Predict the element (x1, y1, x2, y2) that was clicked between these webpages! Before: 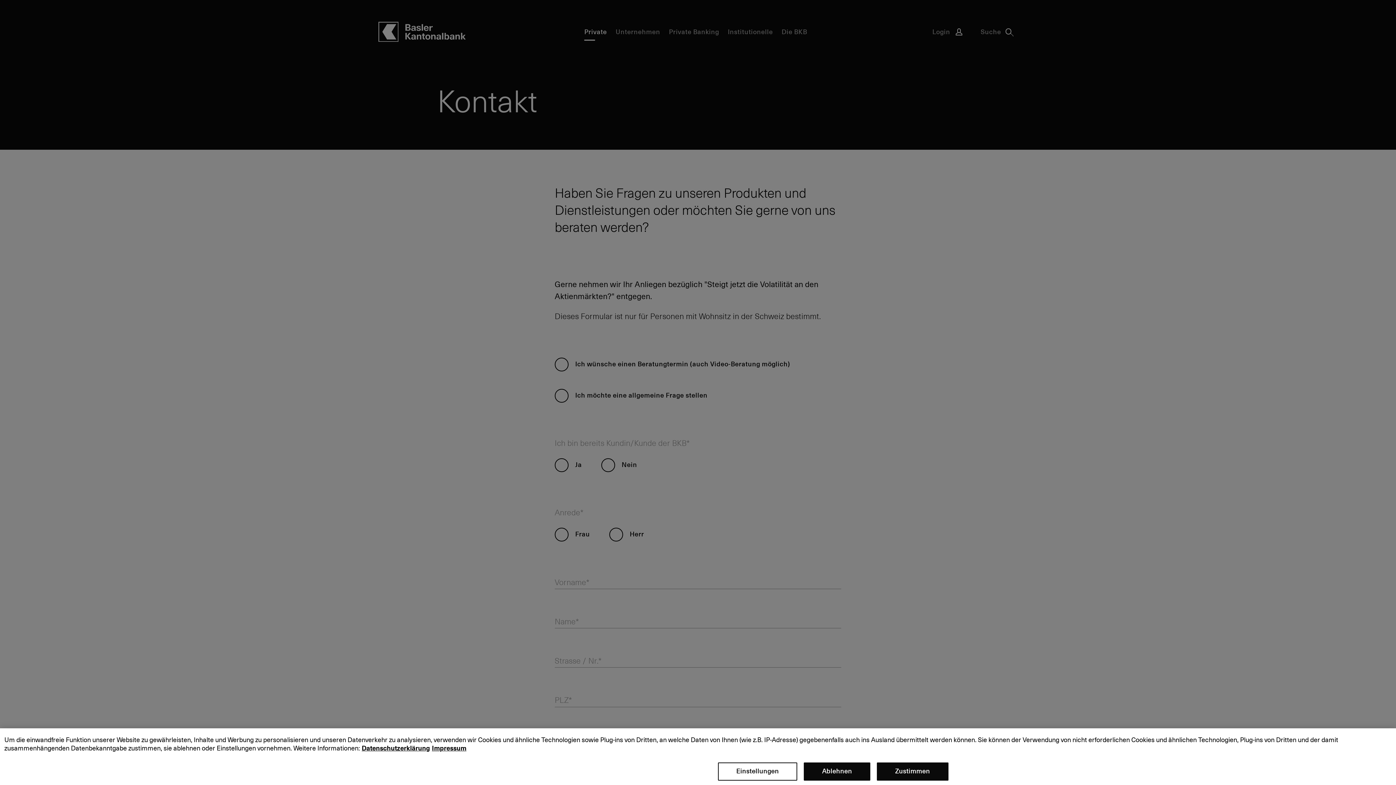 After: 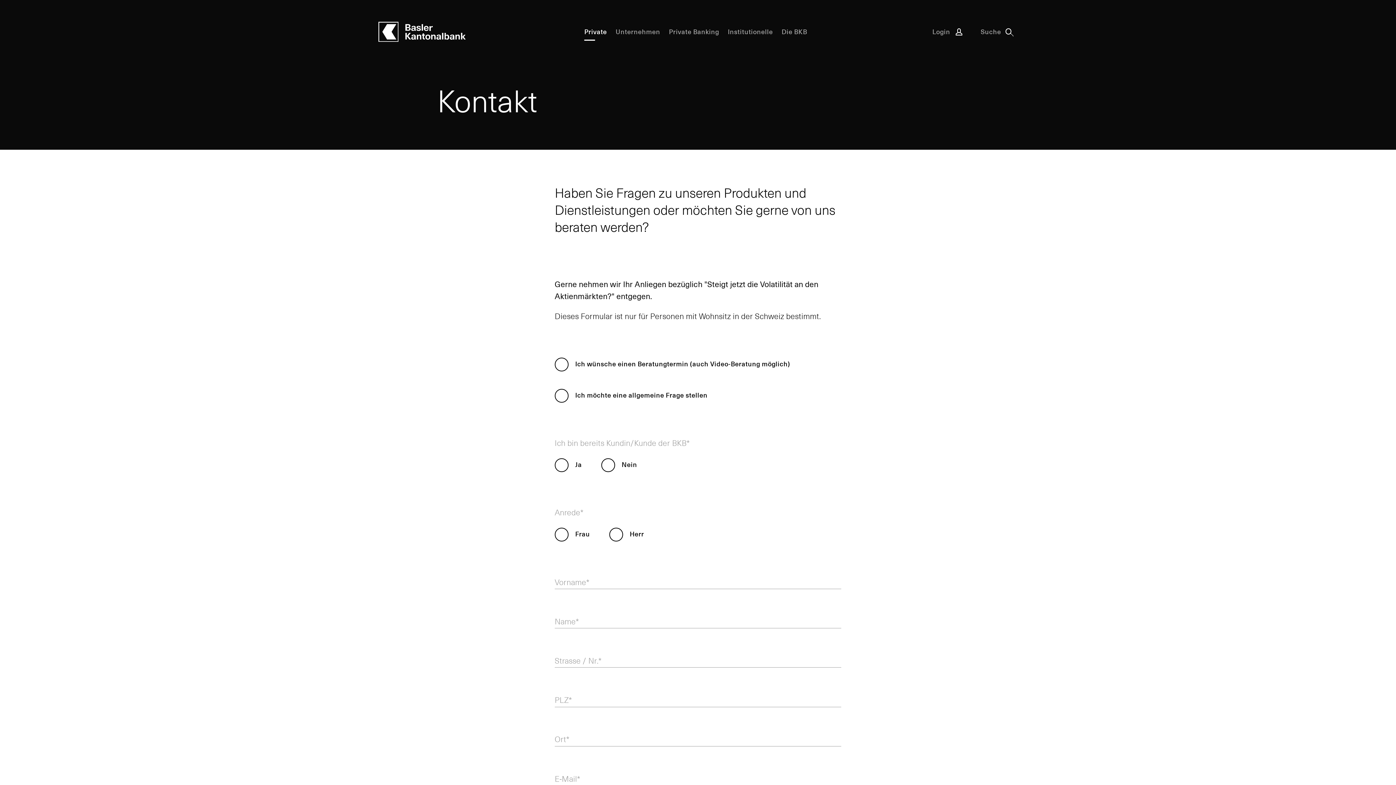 Action: bbox: (877, 762, 948, 781) label: Zustimmen